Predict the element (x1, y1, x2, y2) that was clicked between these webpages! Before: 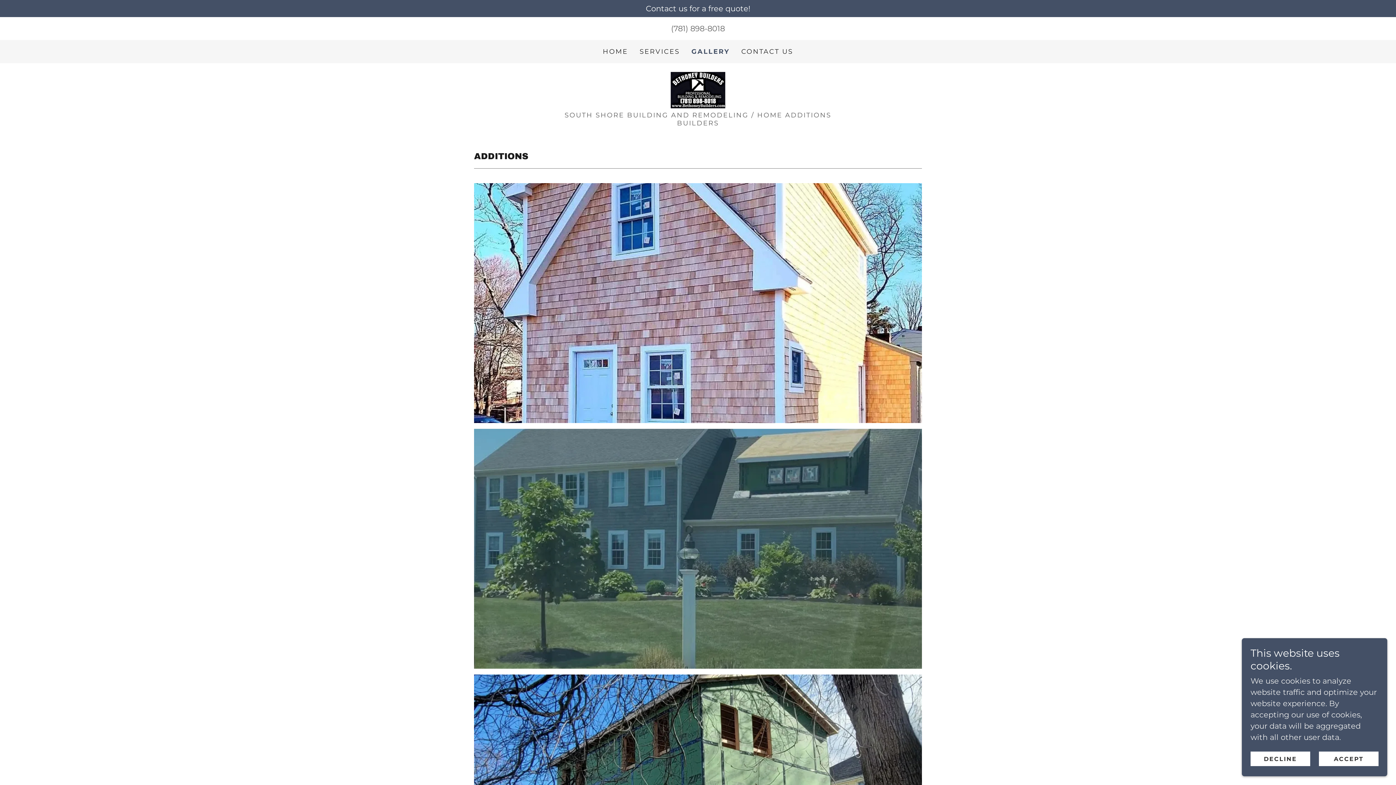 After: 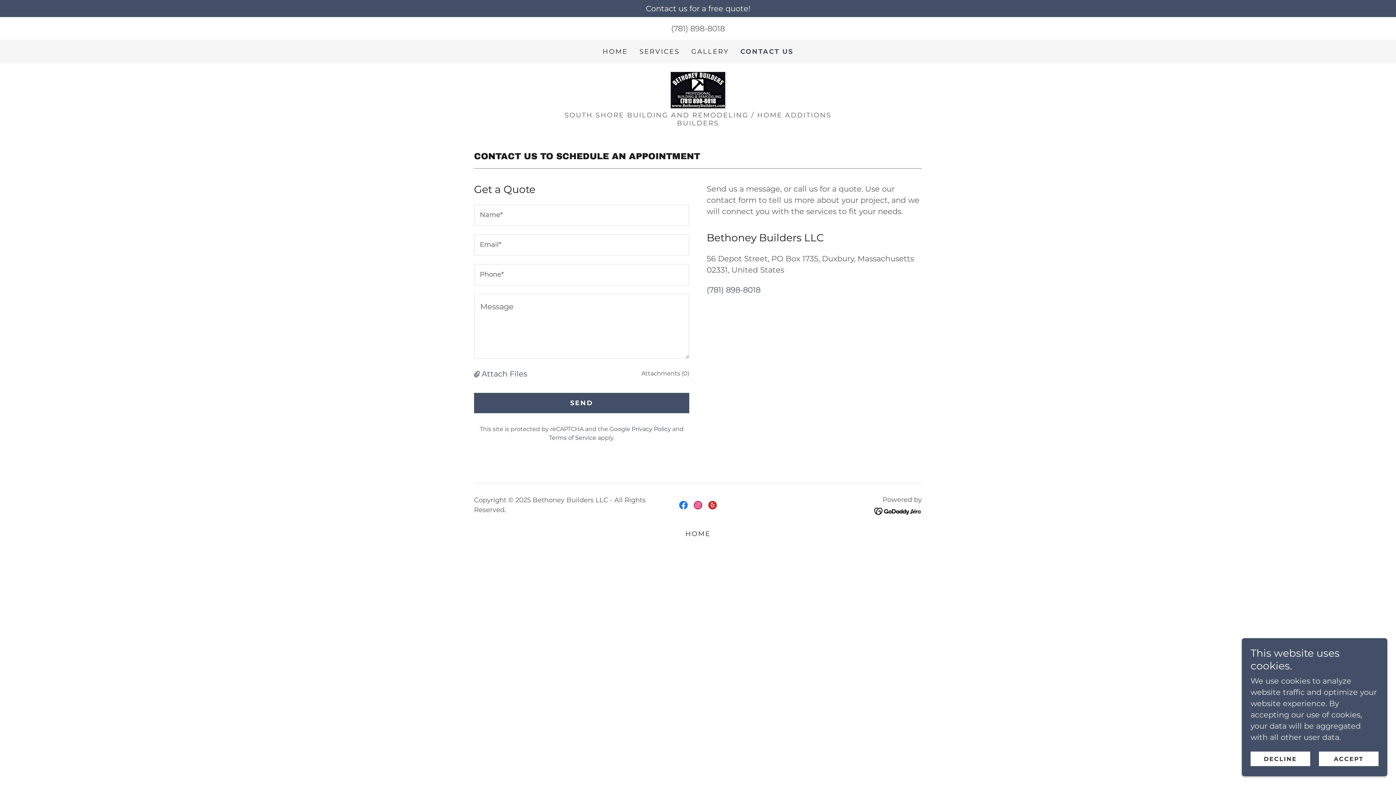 Action: label: CONTACT US bbox: (739, 45, 795, 58)